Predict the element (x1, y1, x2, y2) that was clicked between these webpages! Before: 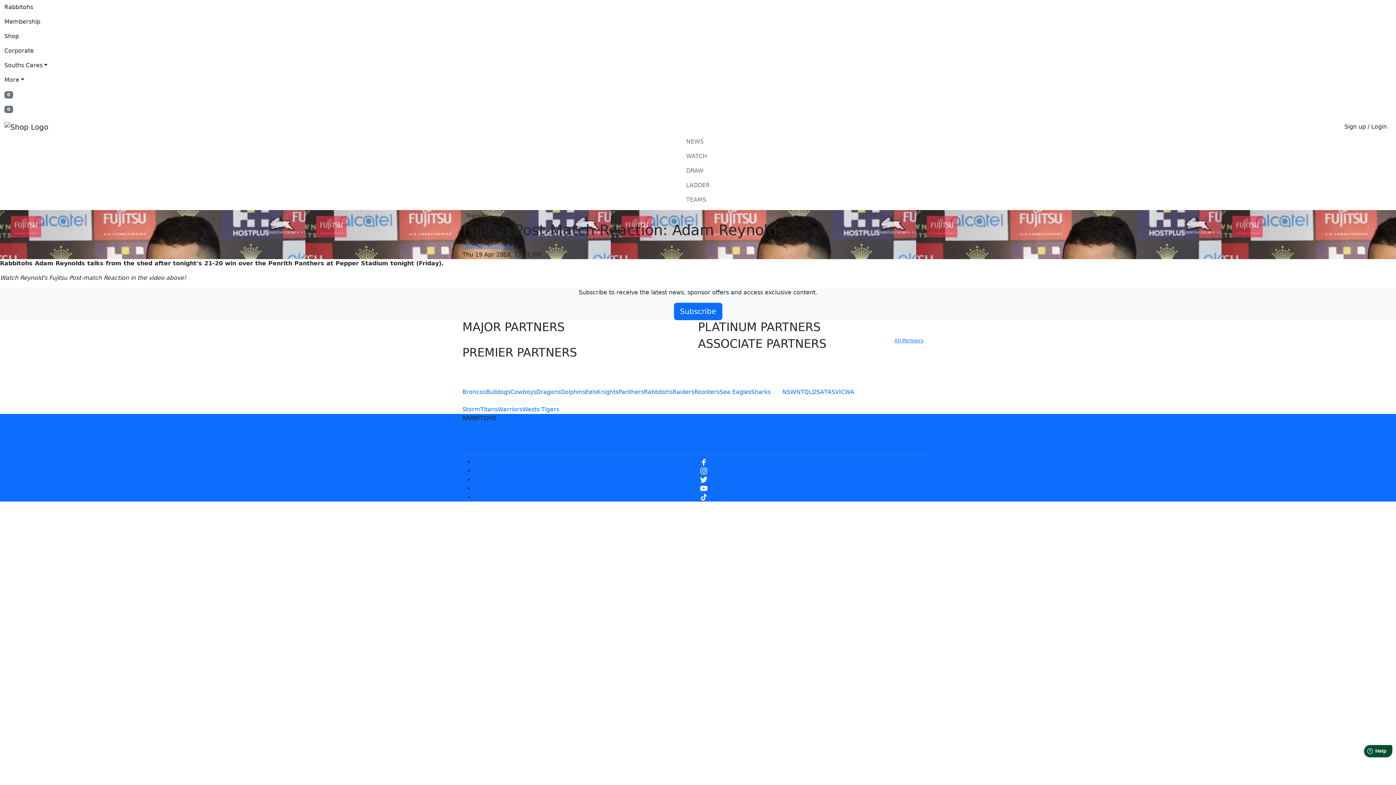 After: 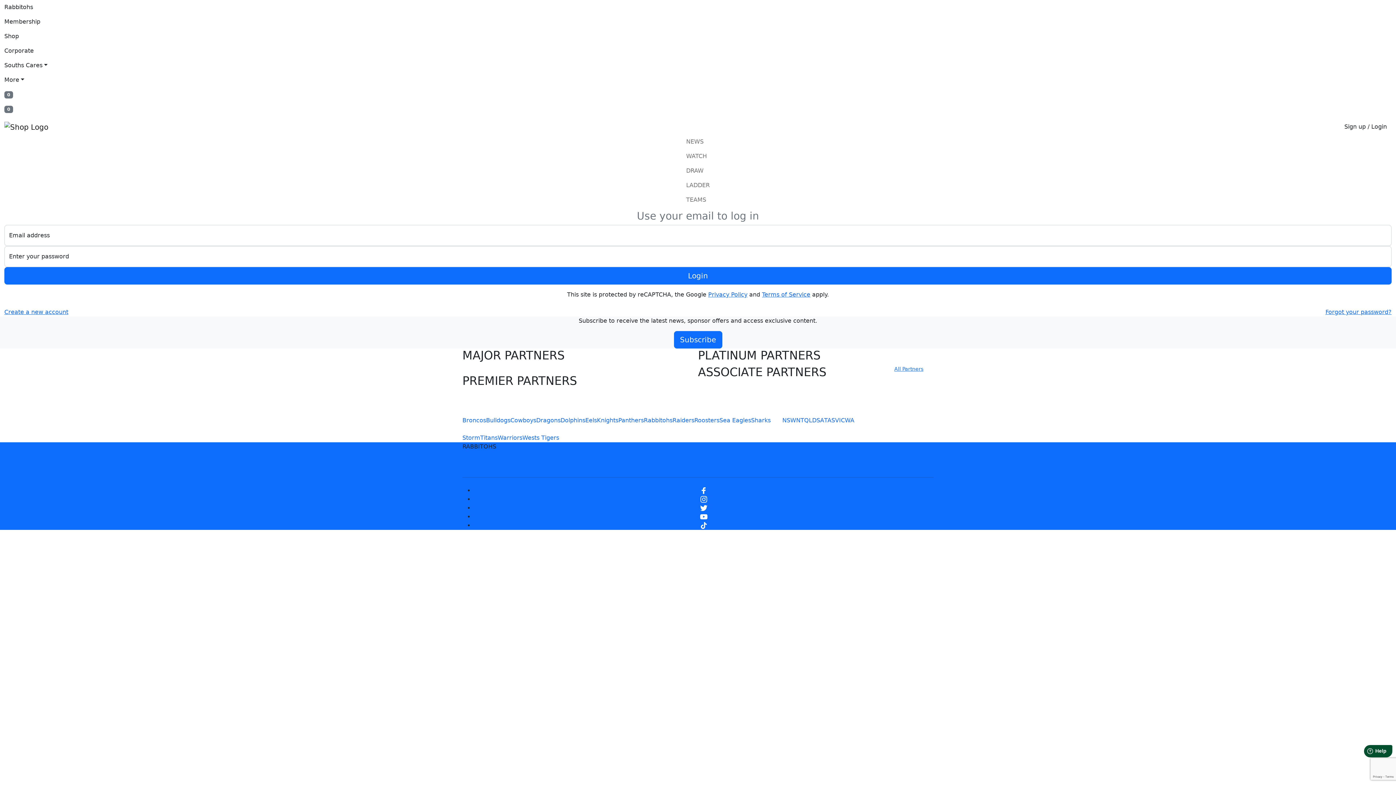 Action: bbox: (1340, 119, 1392, 133) label: Sign up / Login